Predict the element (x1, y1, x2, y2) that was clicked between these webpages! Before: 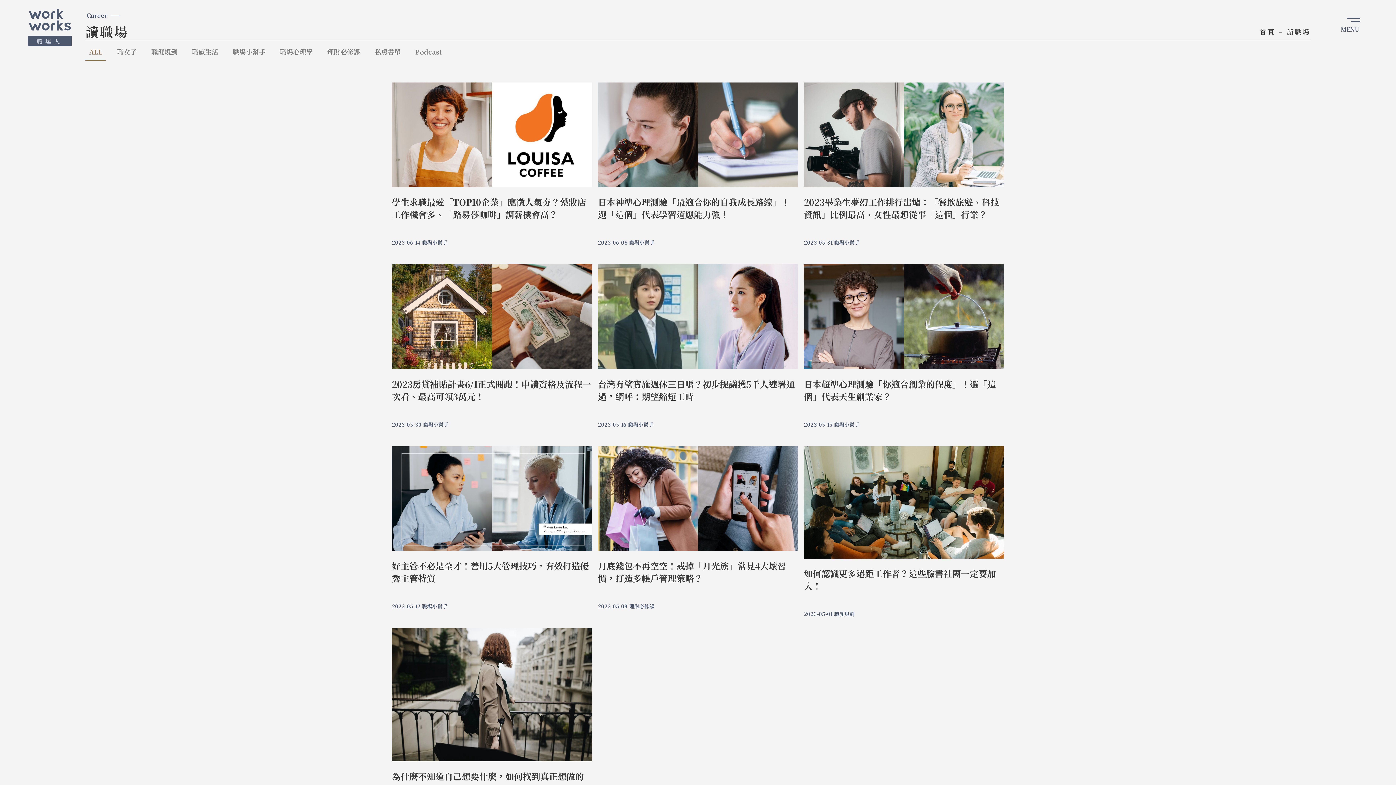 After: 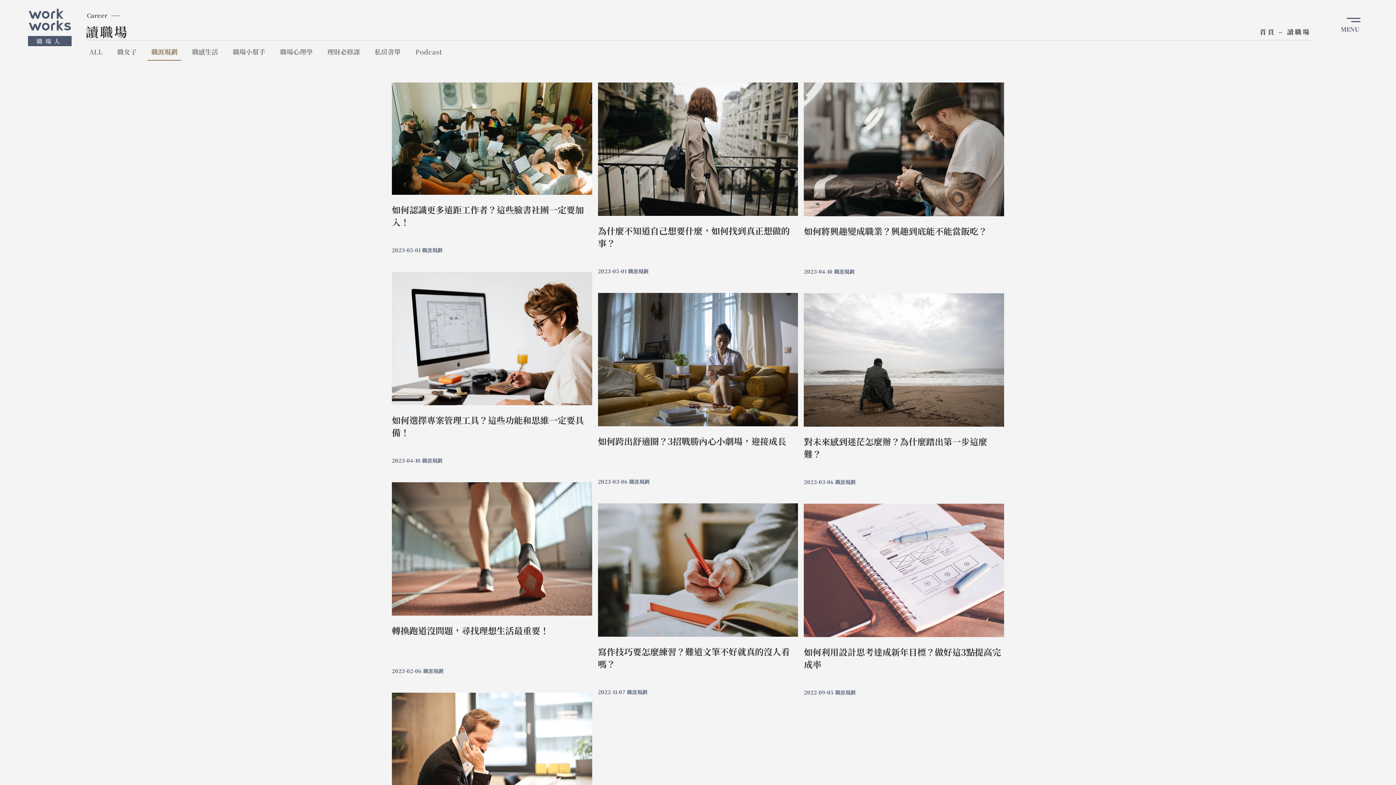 Action: bbox: (147, 42, 181, 60) label: 職涯規劃